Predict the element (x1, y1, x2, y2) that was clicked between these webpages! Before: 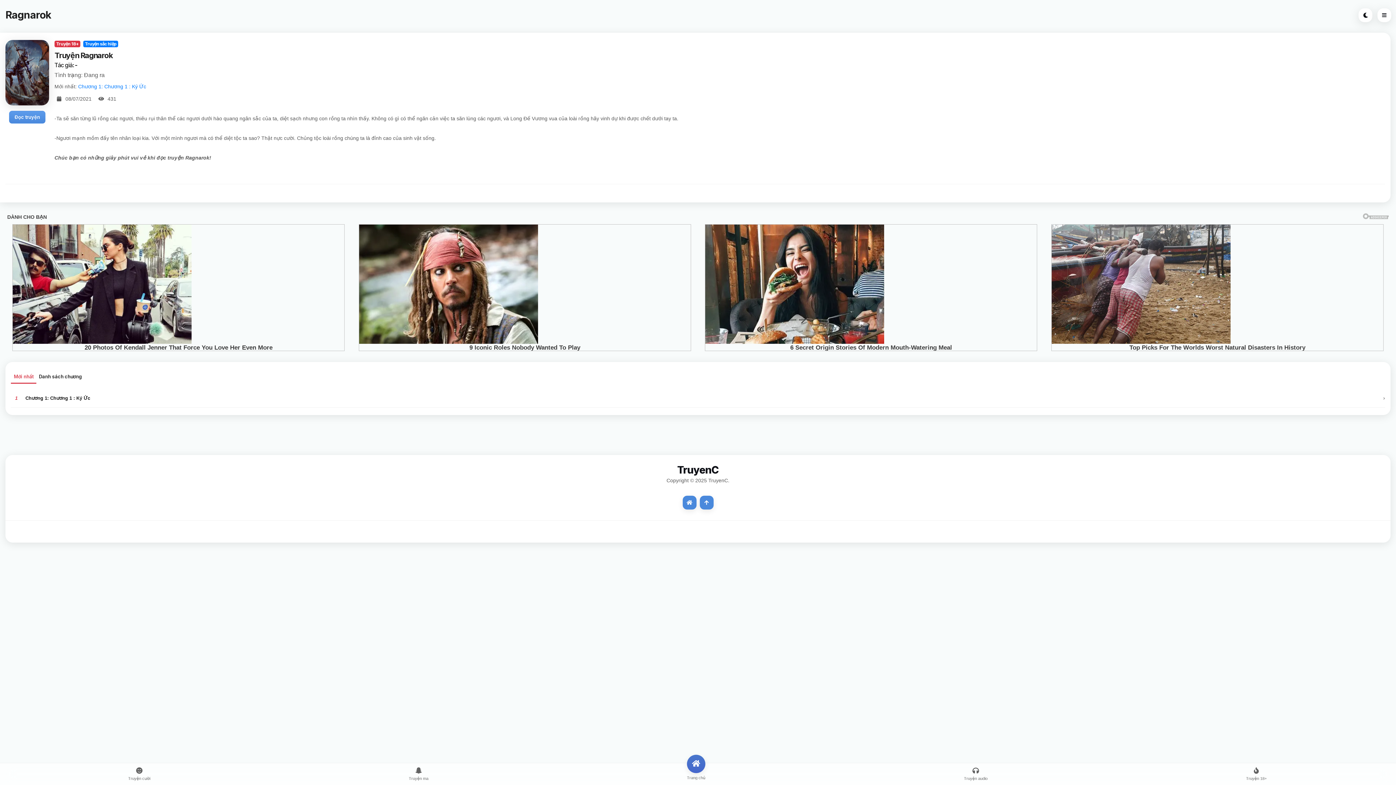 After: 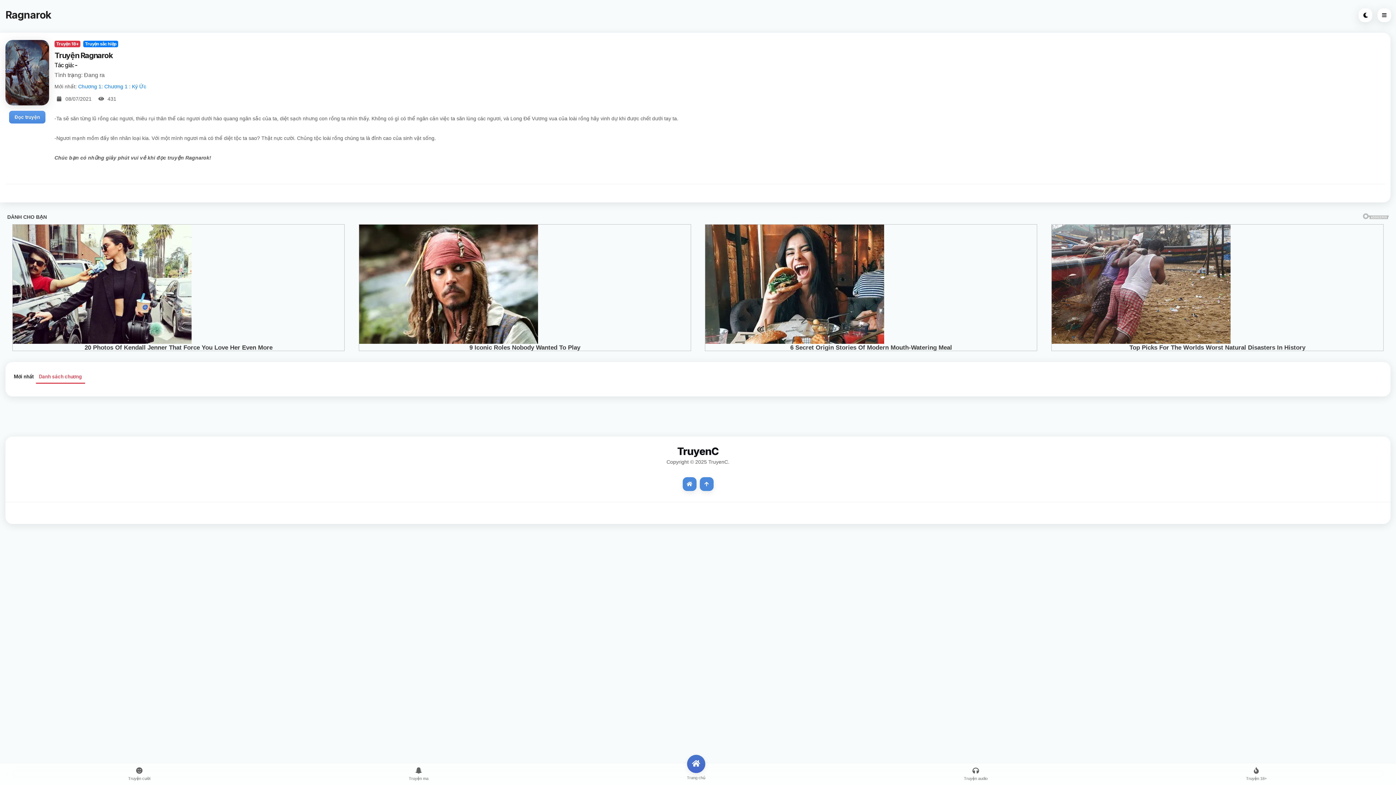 Action: label: Danh sách chương bbox: (36, 369, 85, 383)